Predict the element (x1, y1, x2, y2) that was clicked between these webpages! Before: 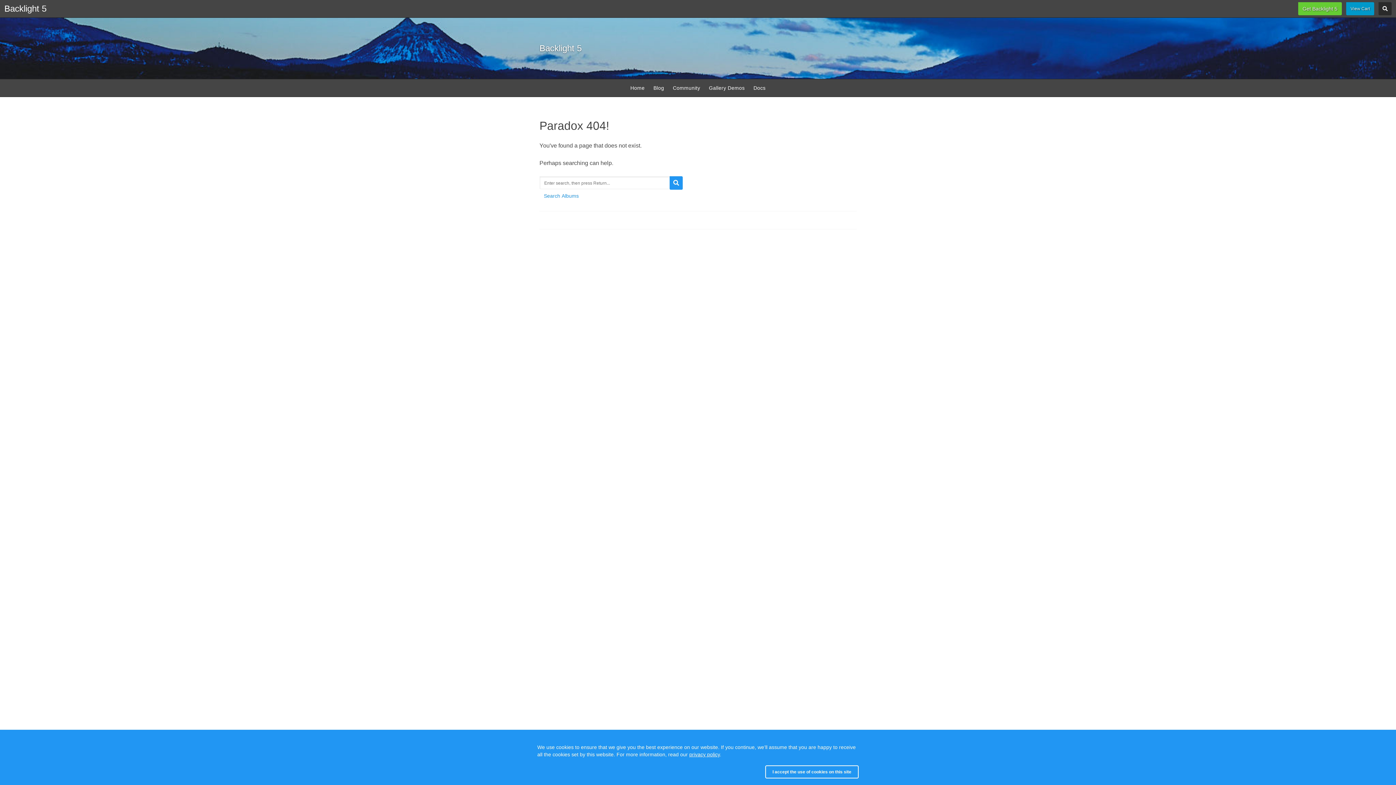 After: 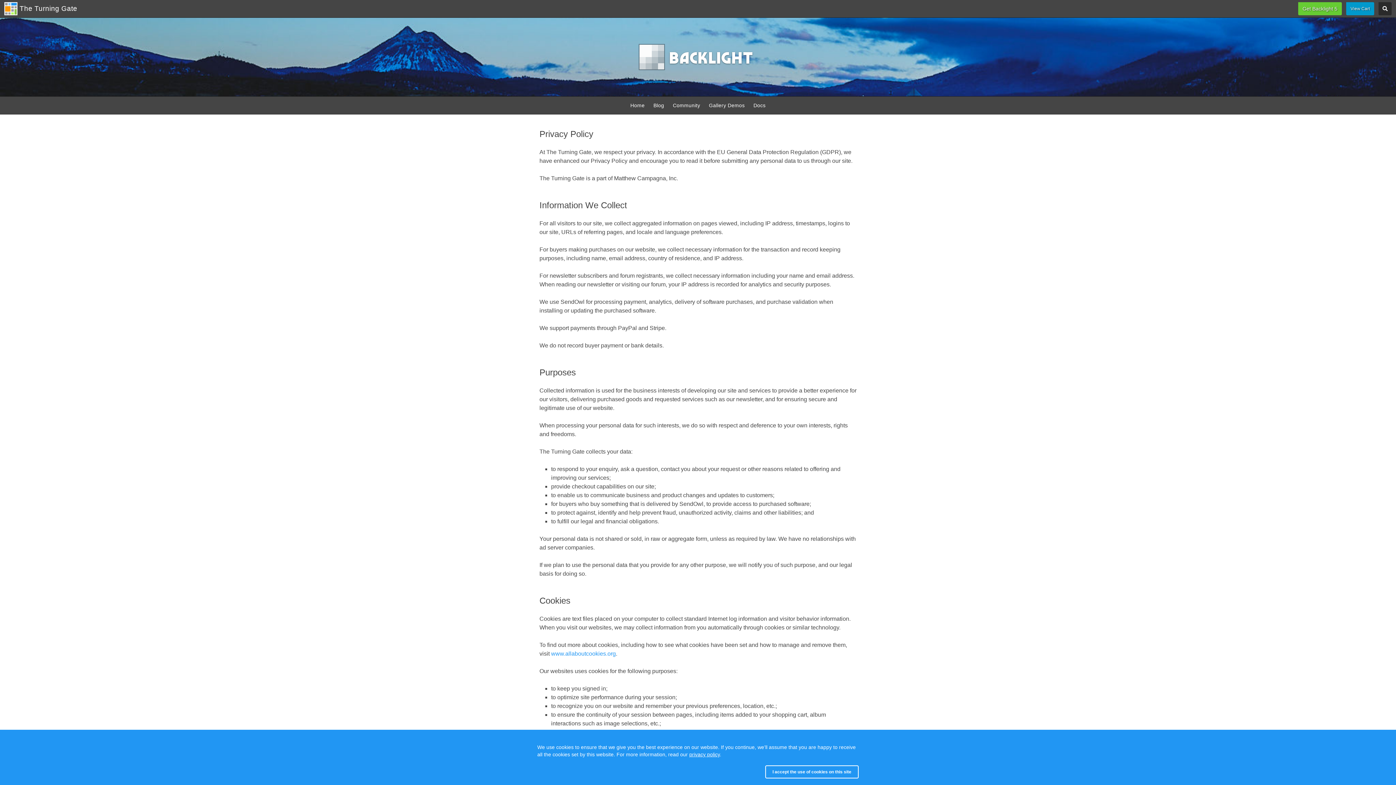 Action: label: privacy policy bbox: (689, 752, 720, 757)